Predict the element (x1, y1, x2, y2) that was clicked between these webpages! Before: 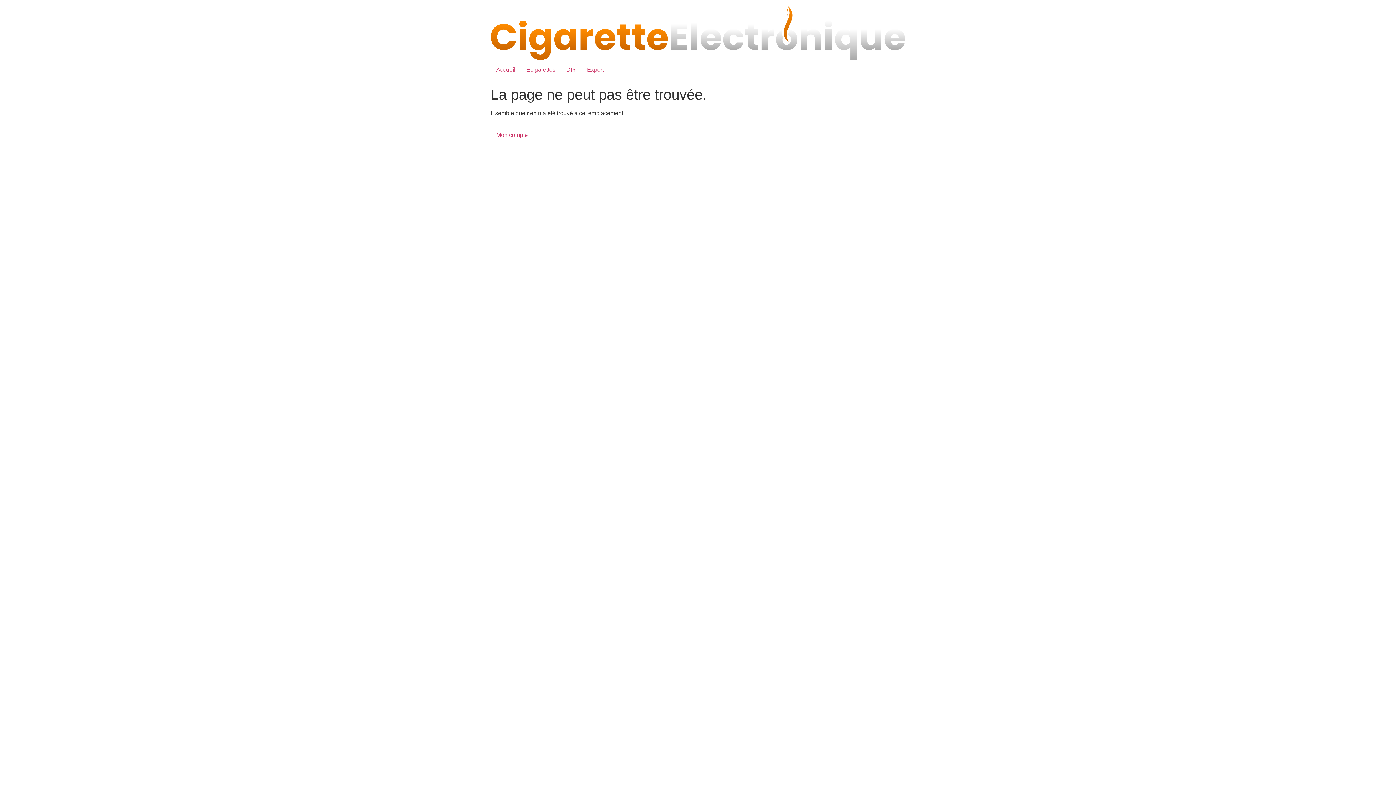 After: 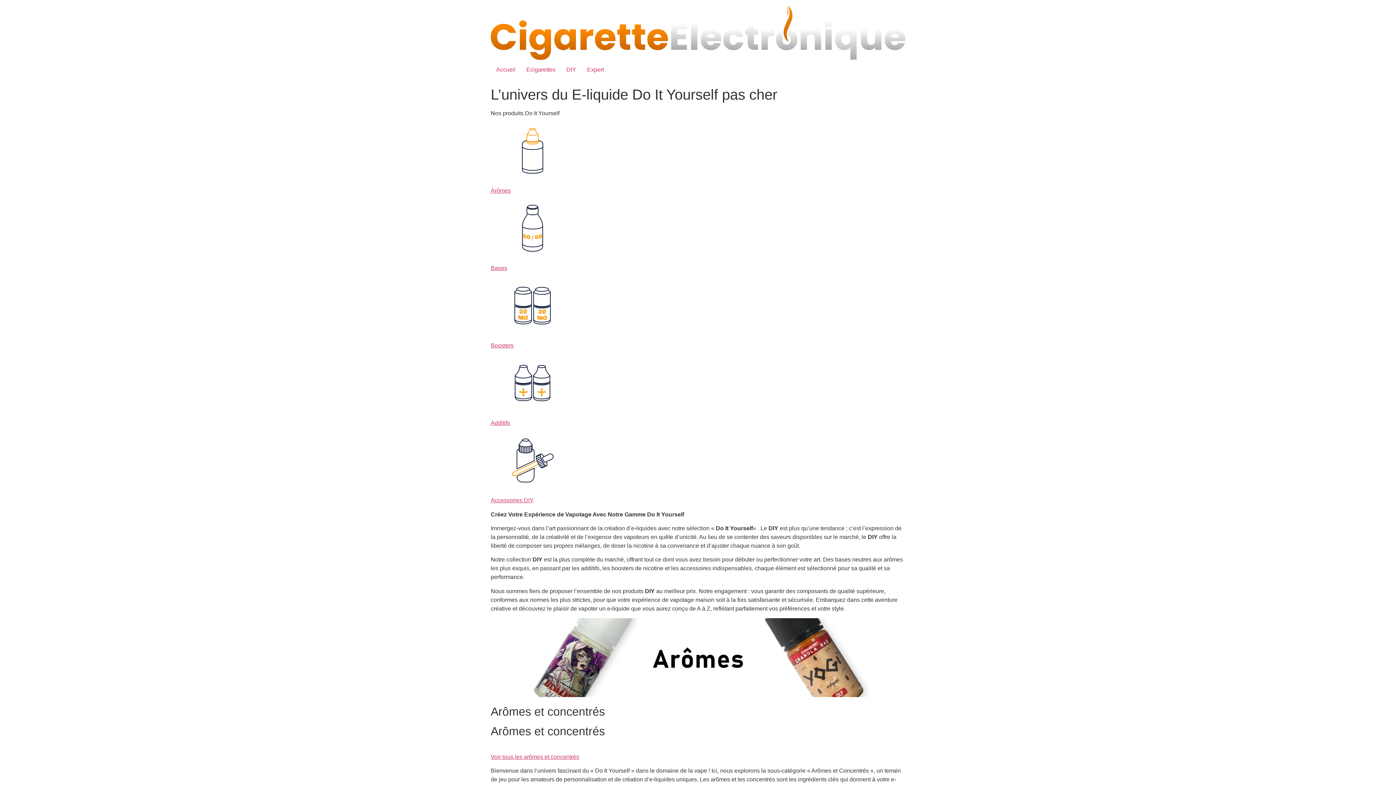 Action: label: DIY bbox: (561, 62, 581, 77)